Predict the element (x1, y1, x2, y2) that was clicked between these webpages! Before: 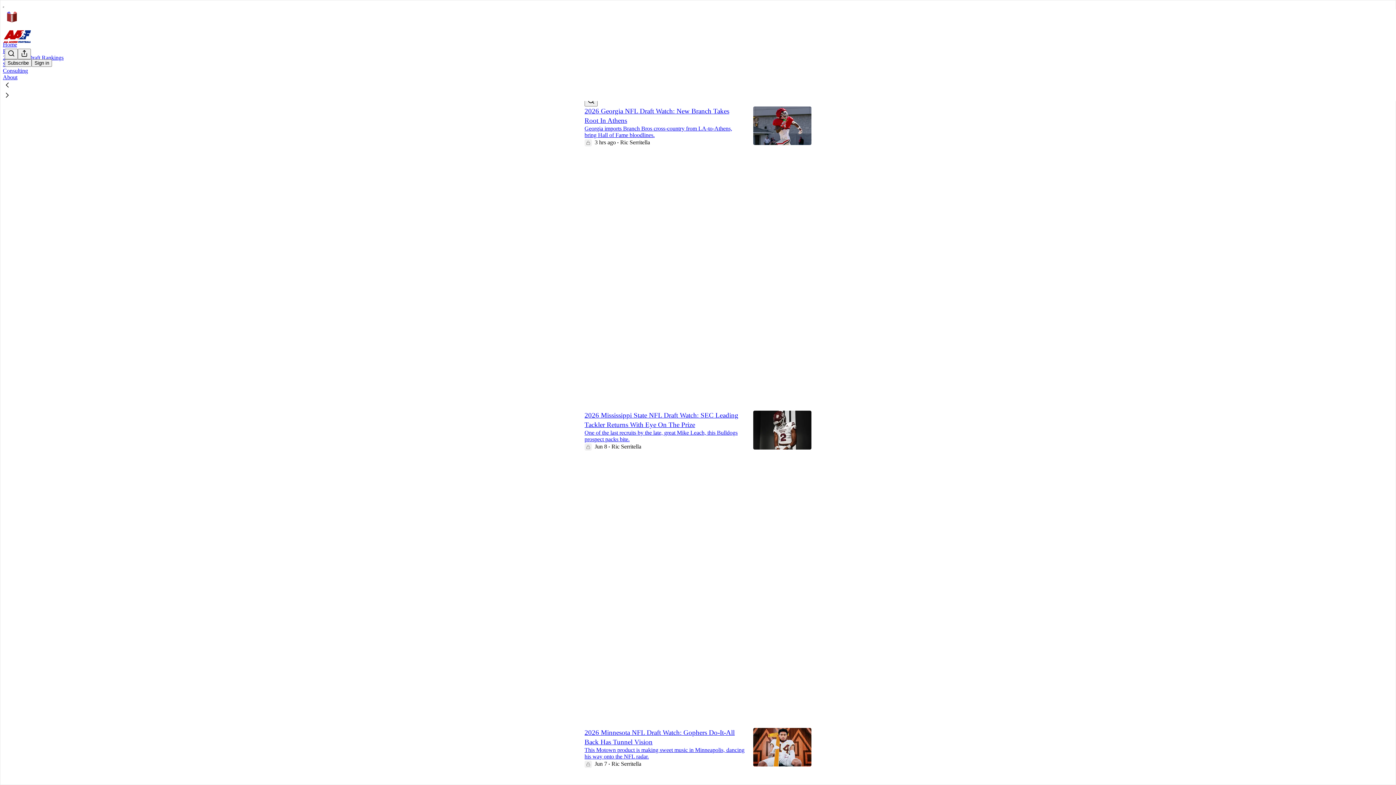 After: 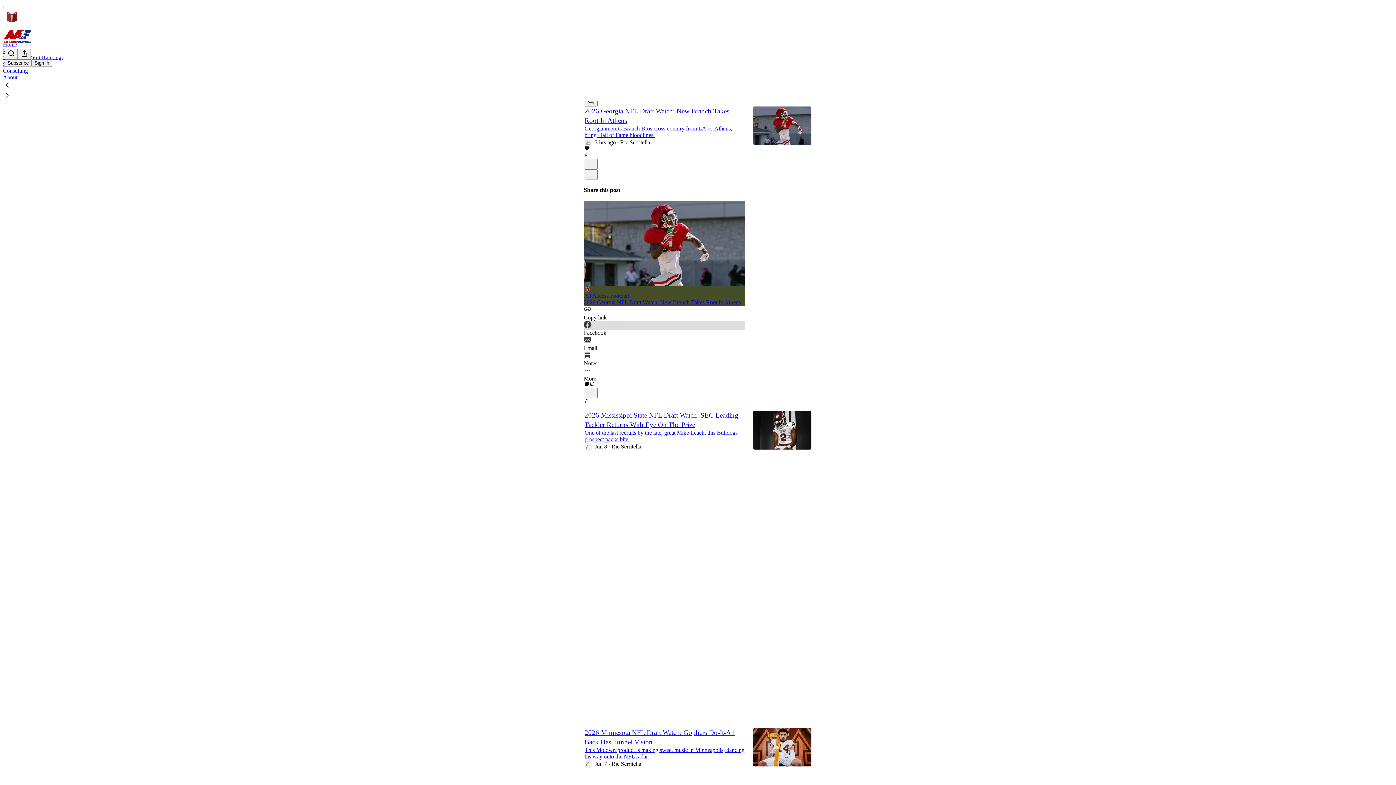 Action: bbox: (584, 321, 745, 336) label: Facebook